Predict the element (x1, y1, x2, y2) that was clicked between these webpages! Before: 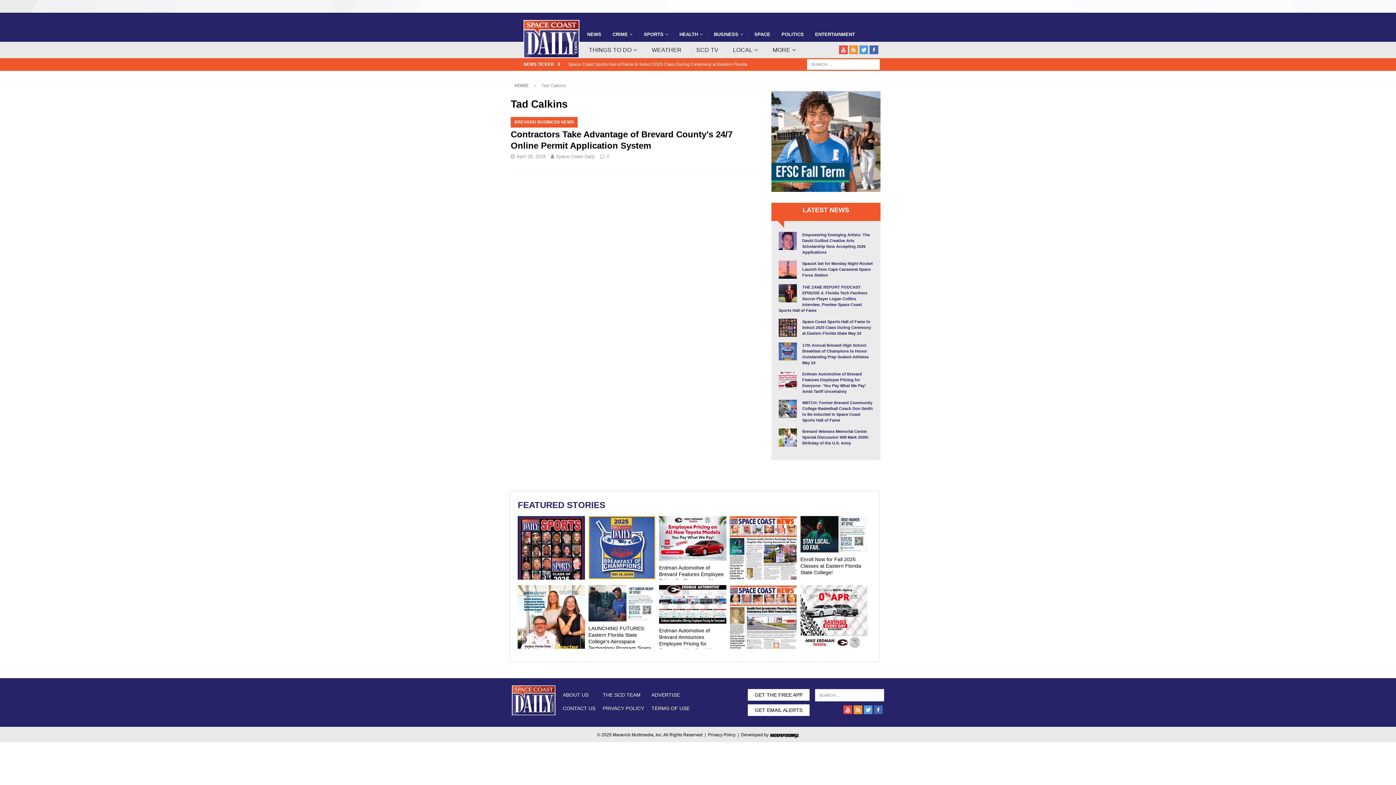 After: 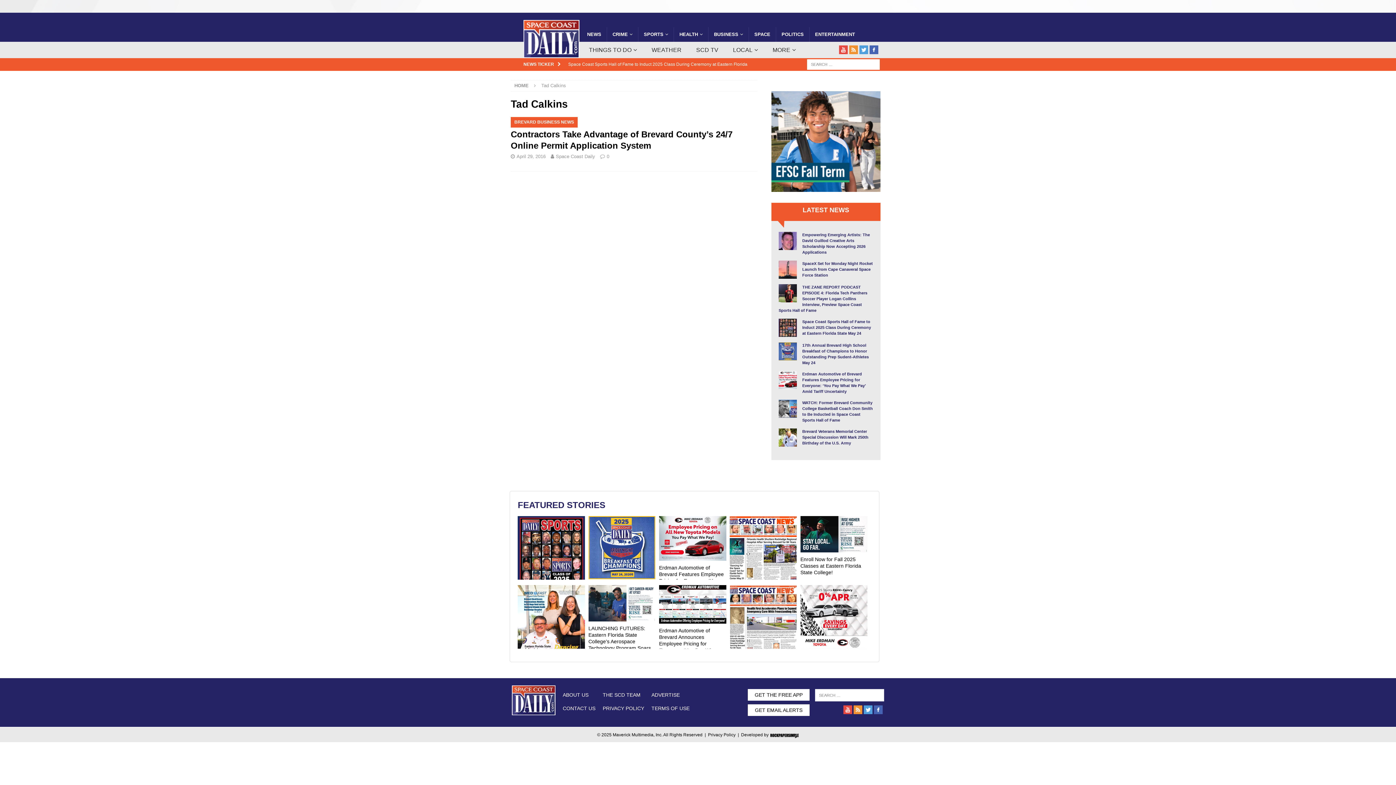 Action: bbox: (869, 49, 878, 55)